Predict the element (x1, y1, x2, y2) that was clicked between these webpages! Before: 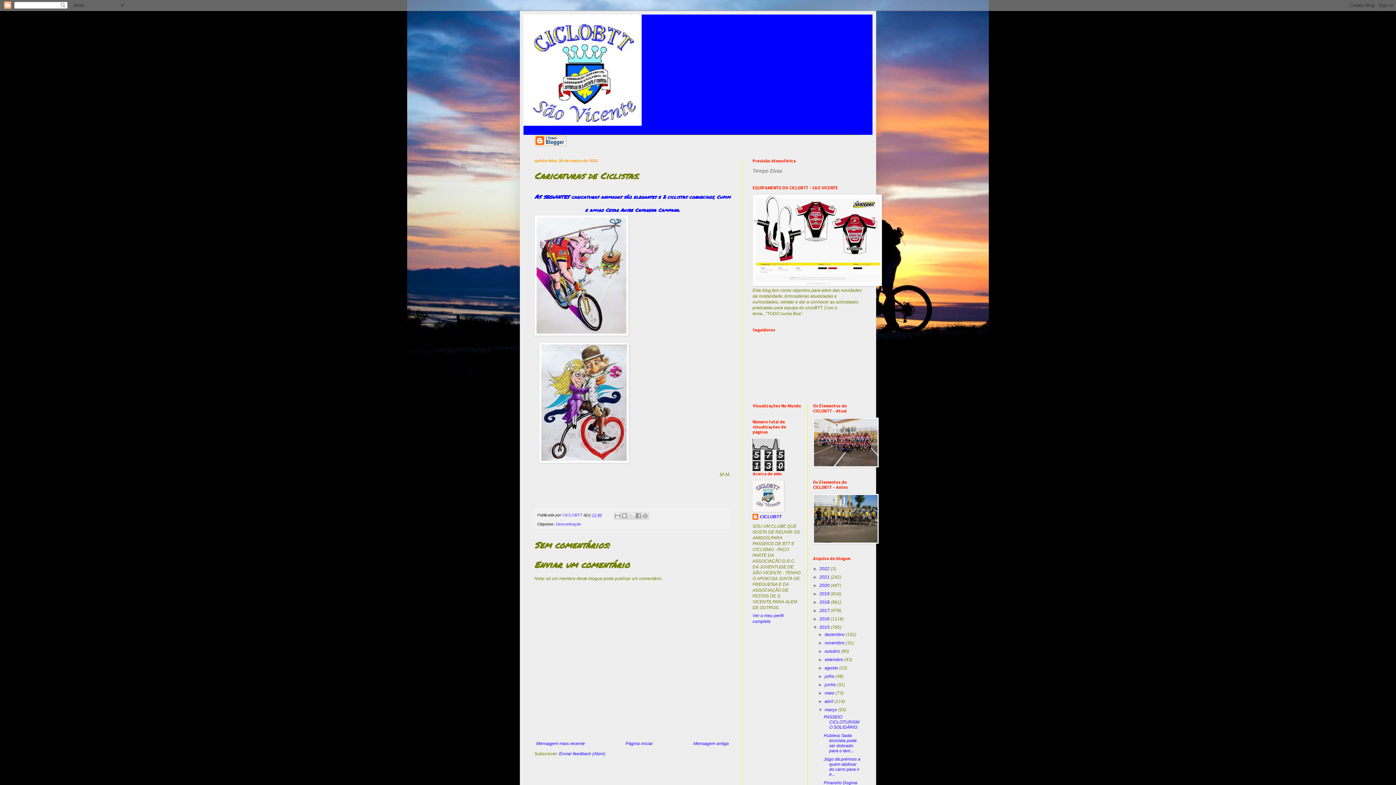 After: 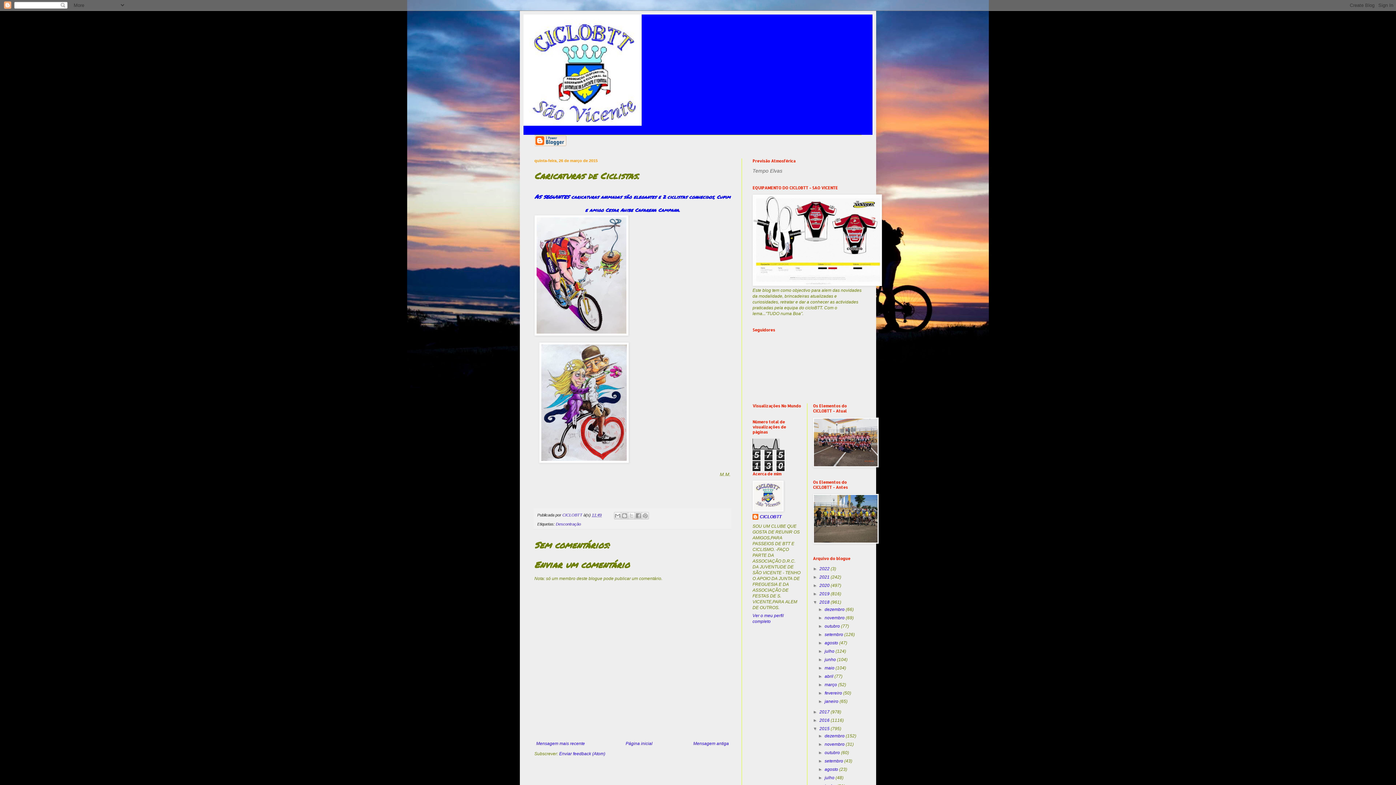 Action: label: ►   bbox: (813, 600, 819, 605)